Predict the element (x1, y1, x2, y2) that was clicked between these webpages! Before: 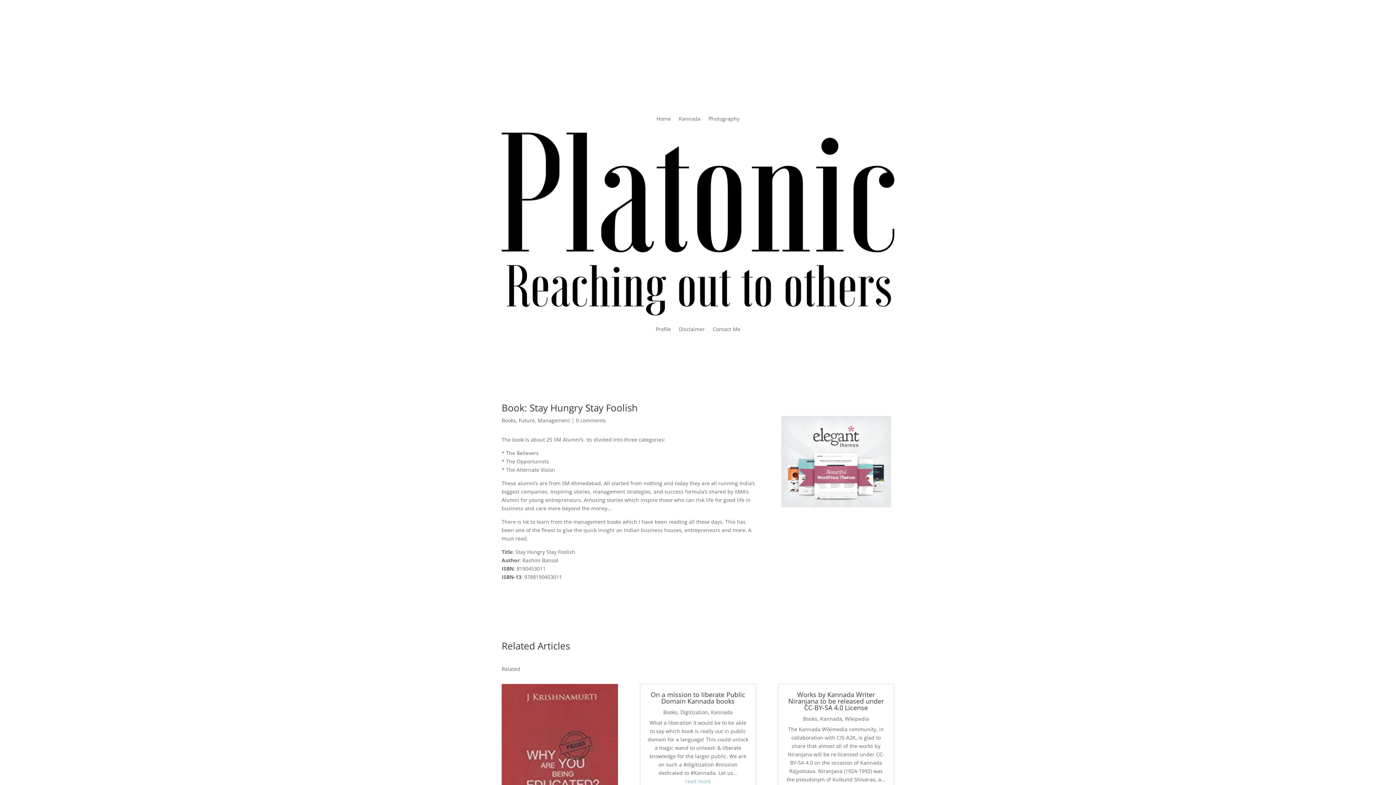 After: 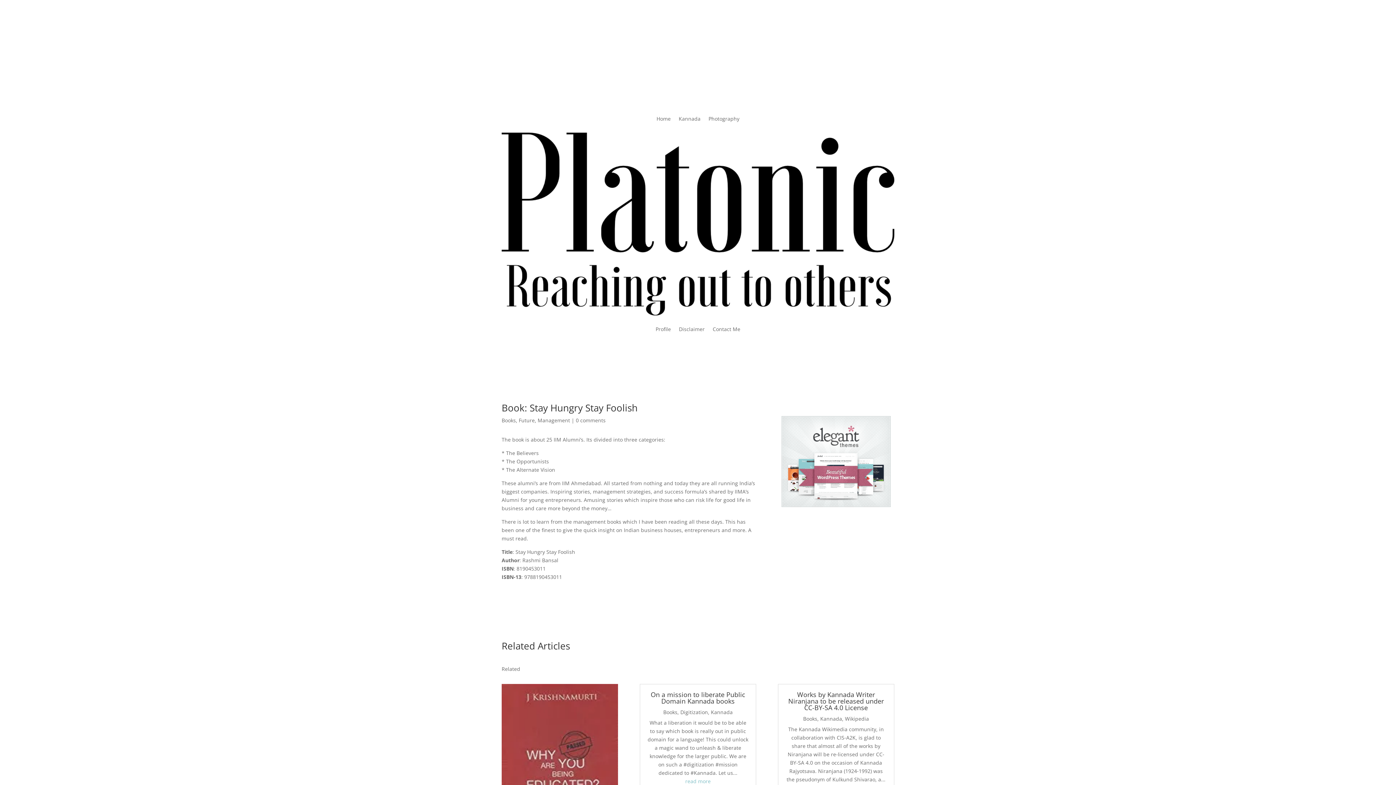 Action: bbox: (882, 29, 894, 41)